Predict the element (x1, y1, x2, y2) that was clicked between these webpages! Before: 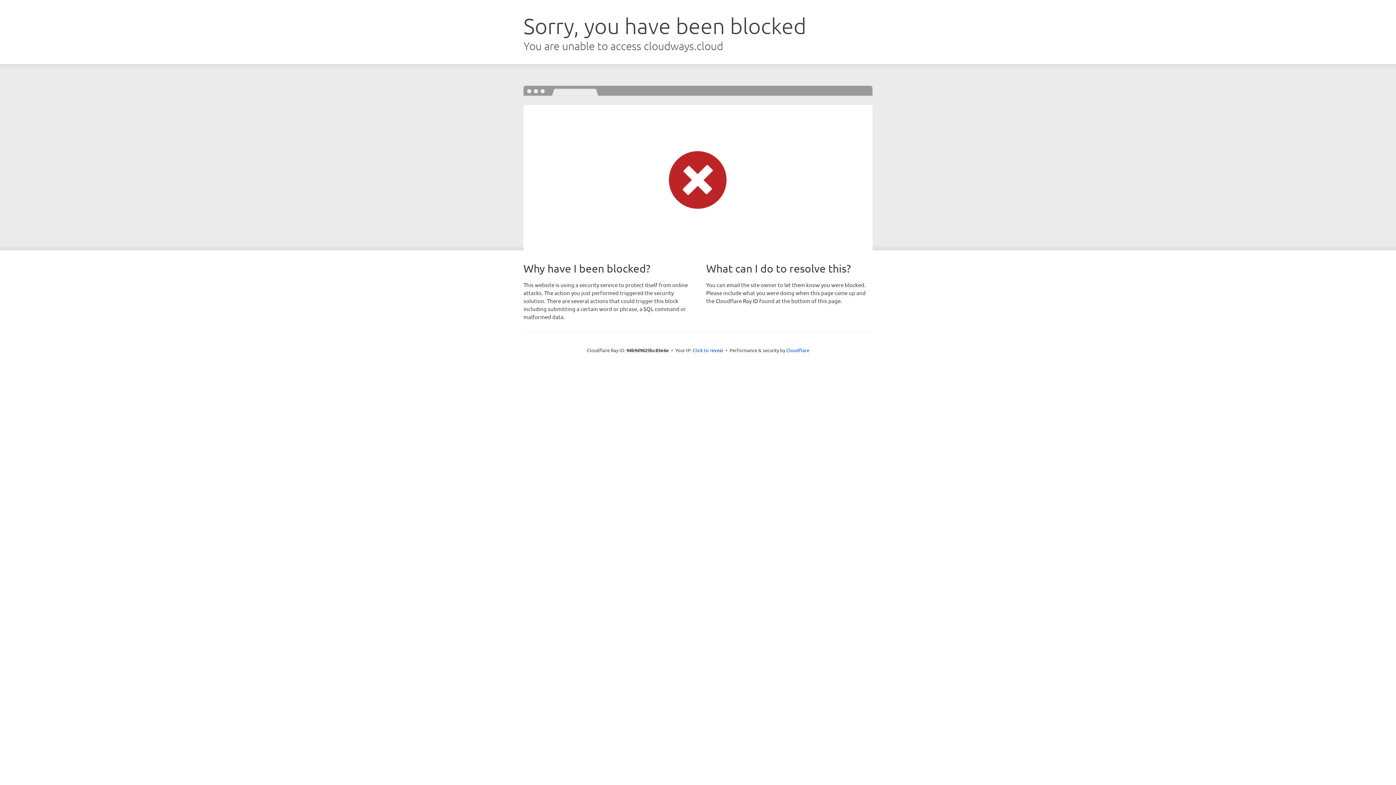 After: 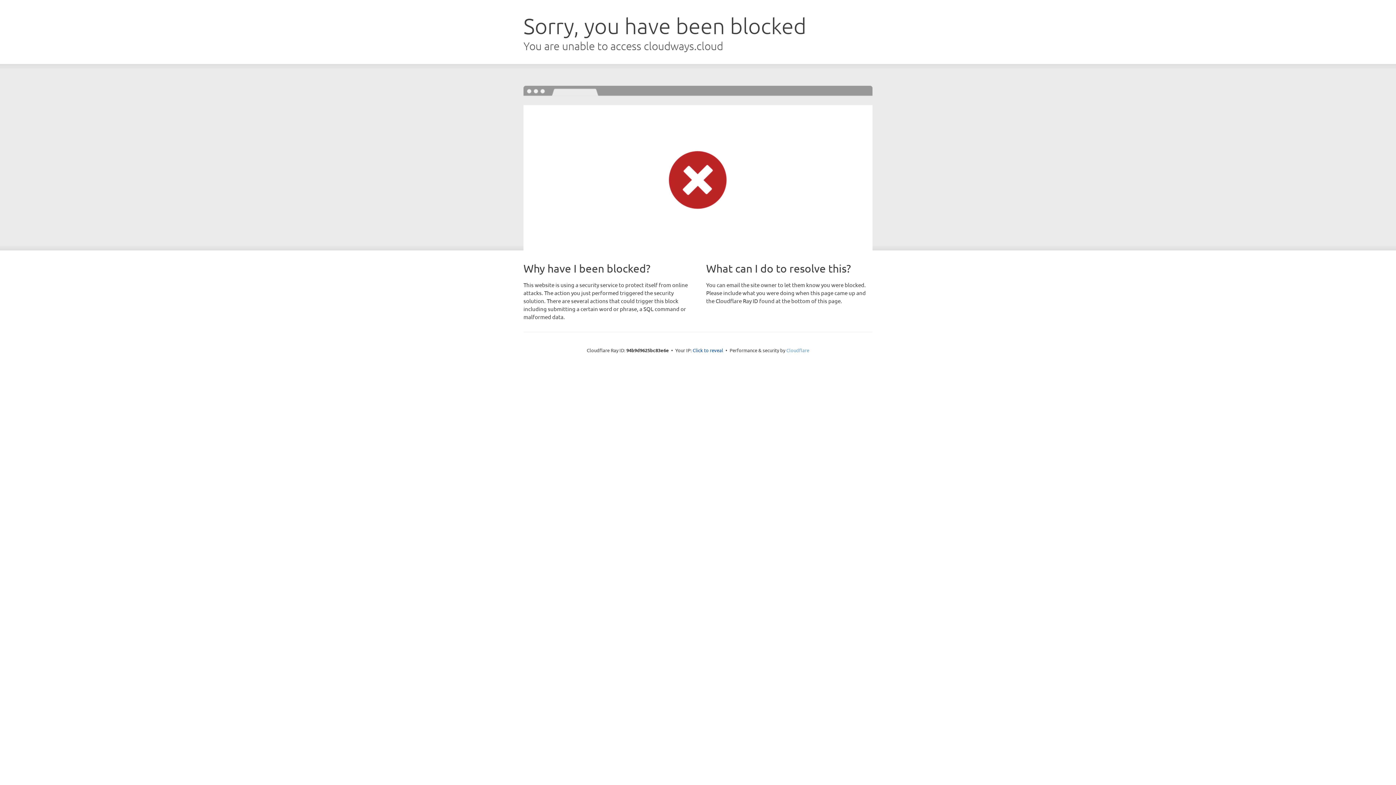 Action: label: Cloudflare bbox: (786, 347, 809, 353)